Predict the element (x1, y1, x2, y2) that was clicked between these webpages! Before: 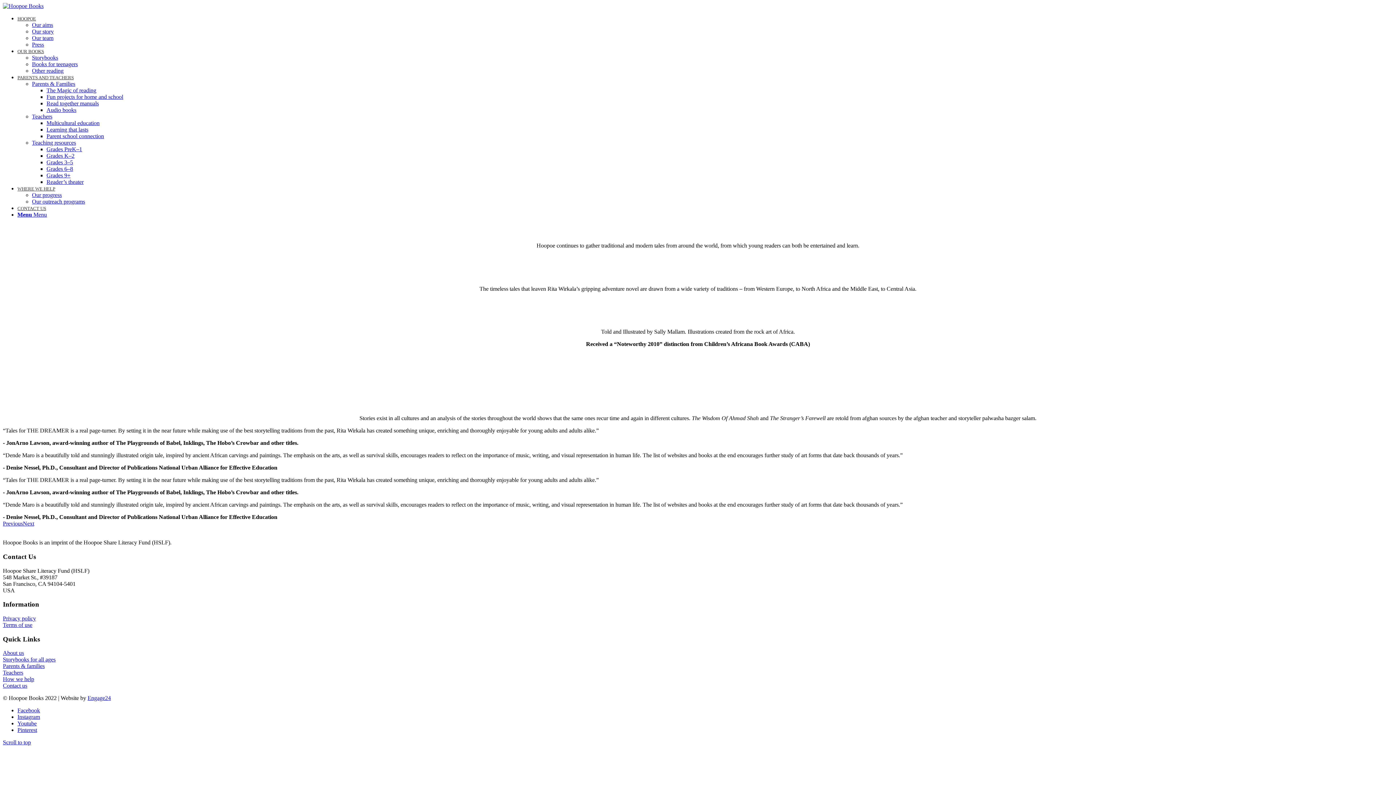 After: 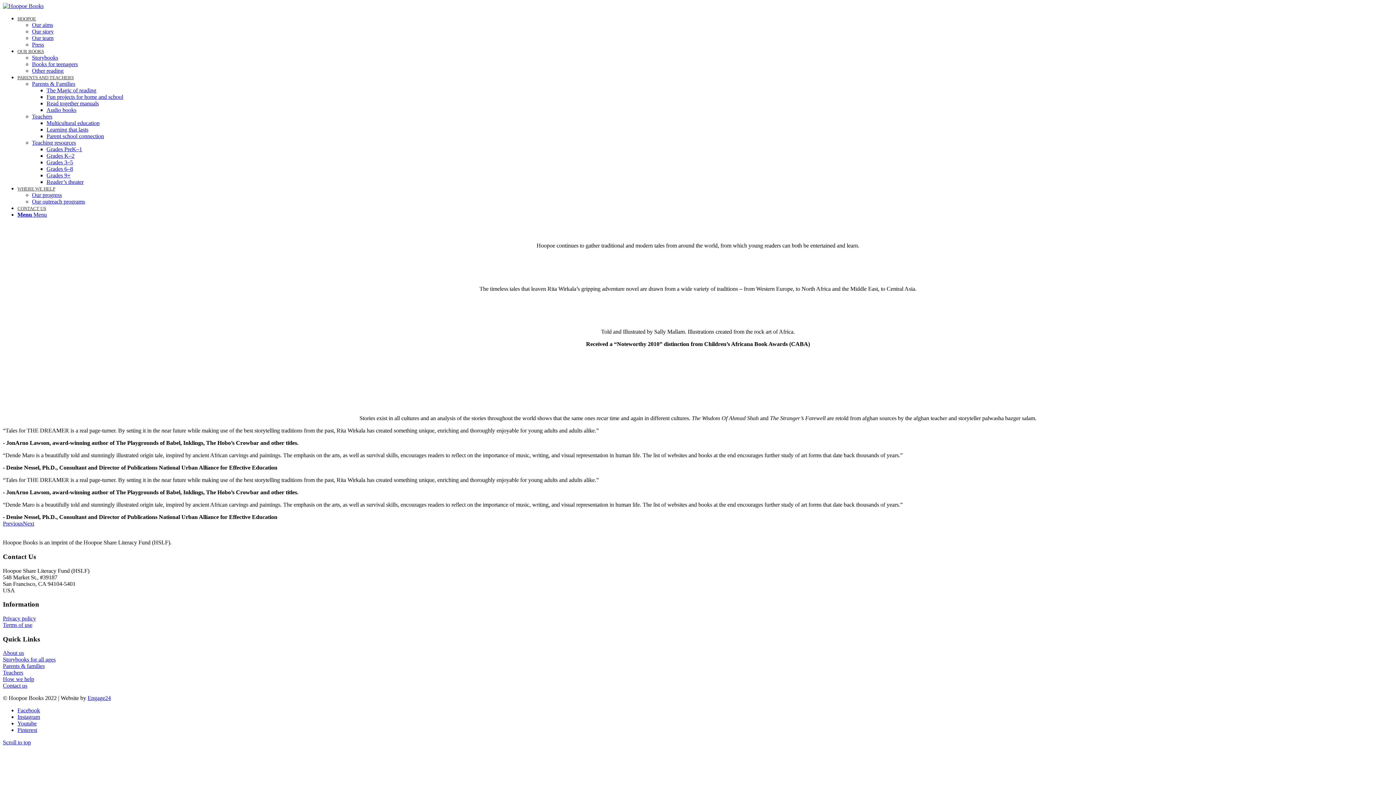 Action: label: Link to Pinterest bbox: (17, 727, 37, 733)